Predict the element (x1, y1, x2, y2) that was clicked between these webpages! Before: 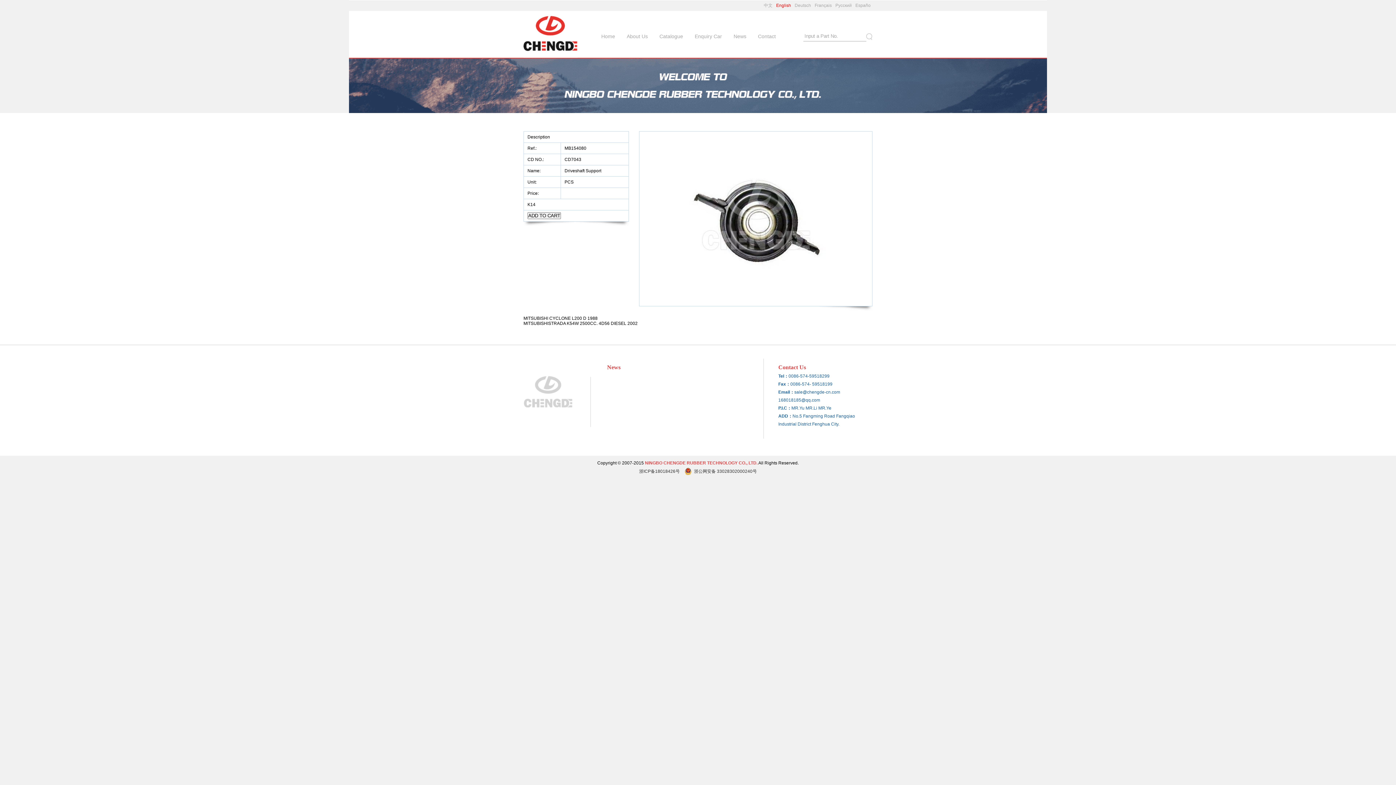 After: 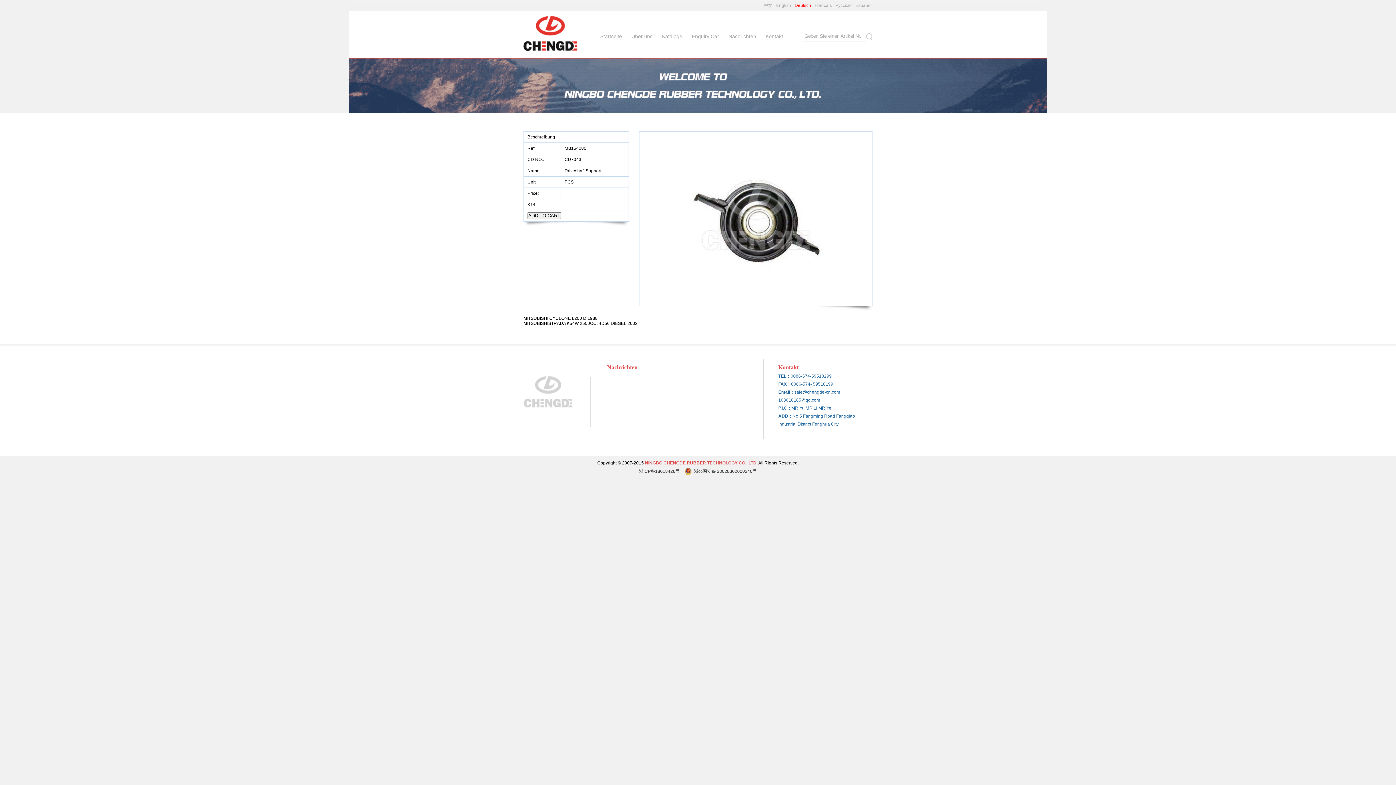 Action: label: Deutsch bbox: (794, 2, 811, 8)